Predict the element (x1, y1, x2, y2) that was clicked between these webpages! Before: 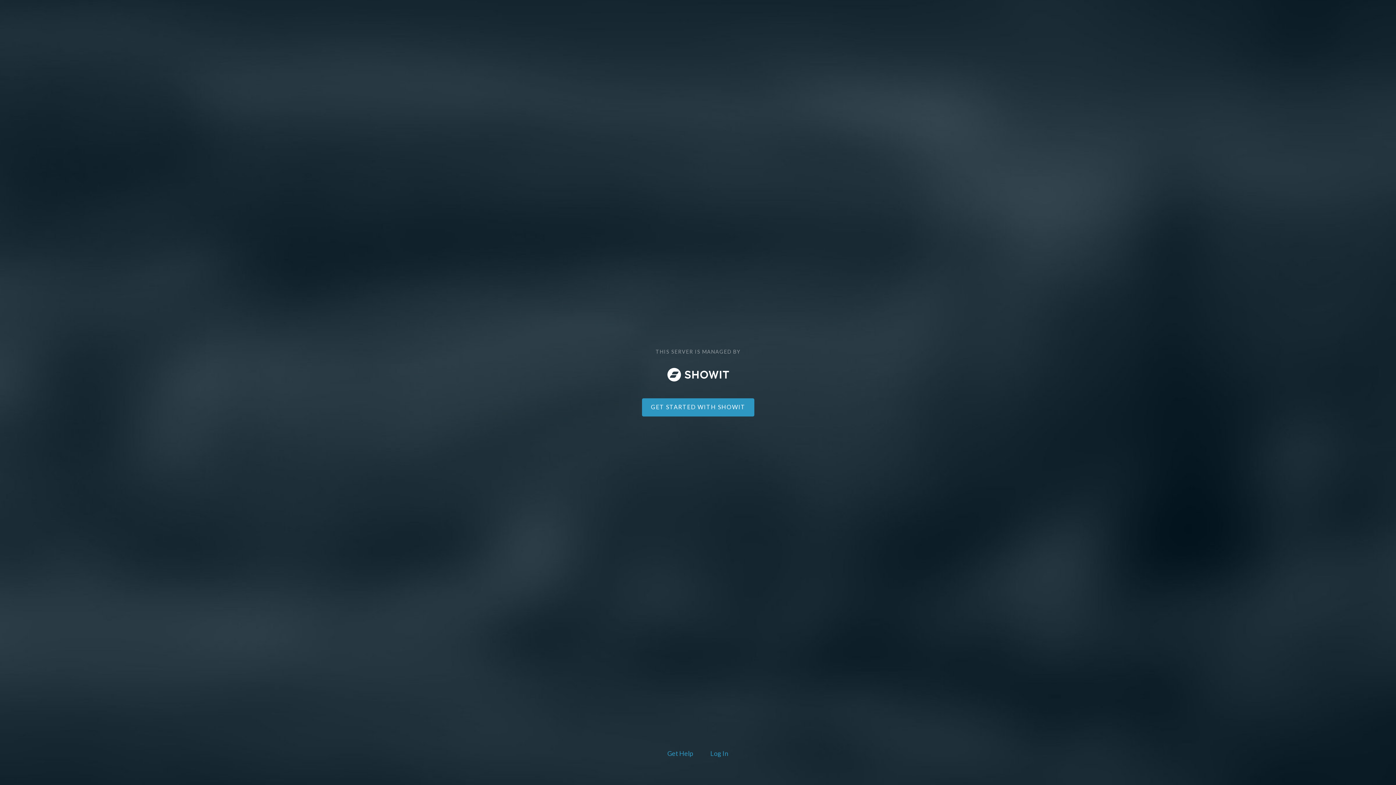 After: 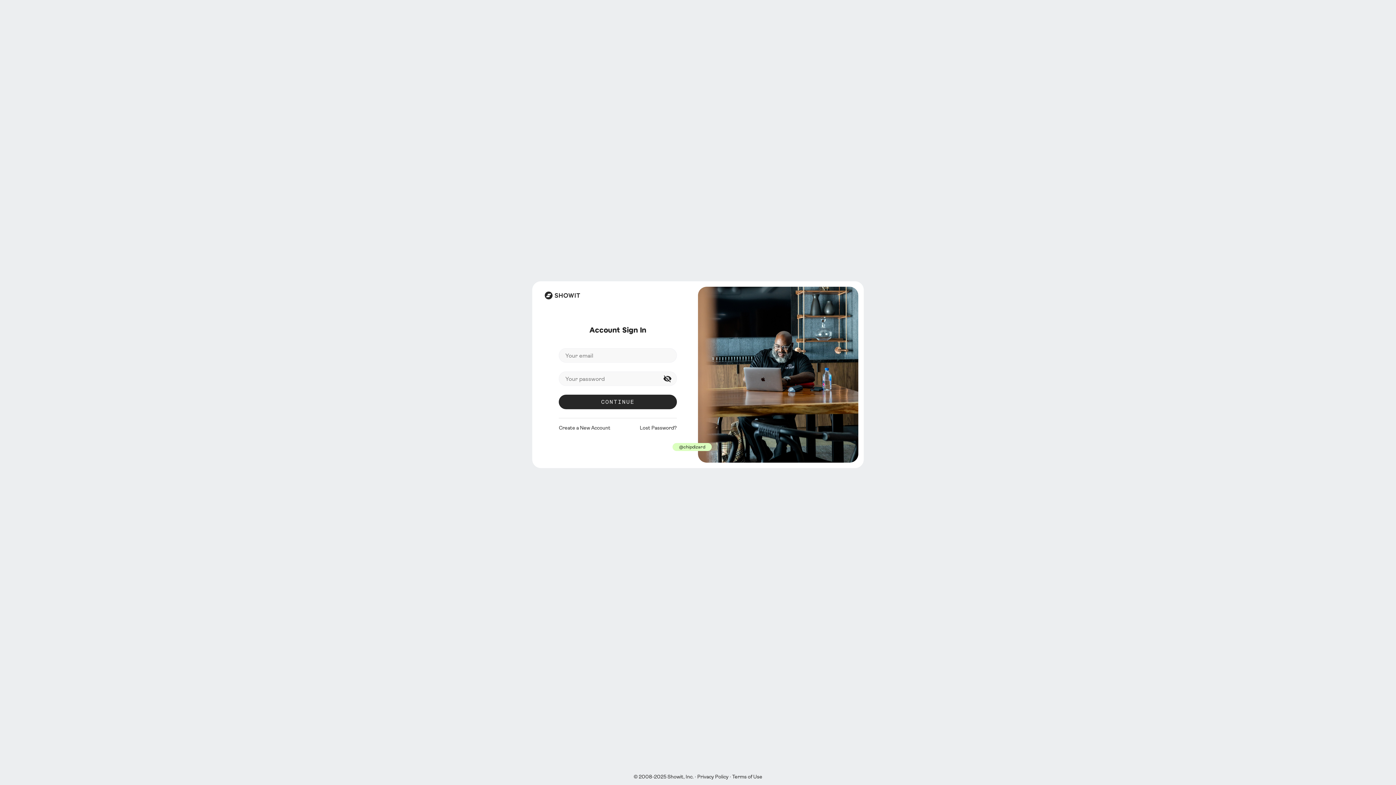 Action: label: Log In bbox: (708, 748, 730, 760)